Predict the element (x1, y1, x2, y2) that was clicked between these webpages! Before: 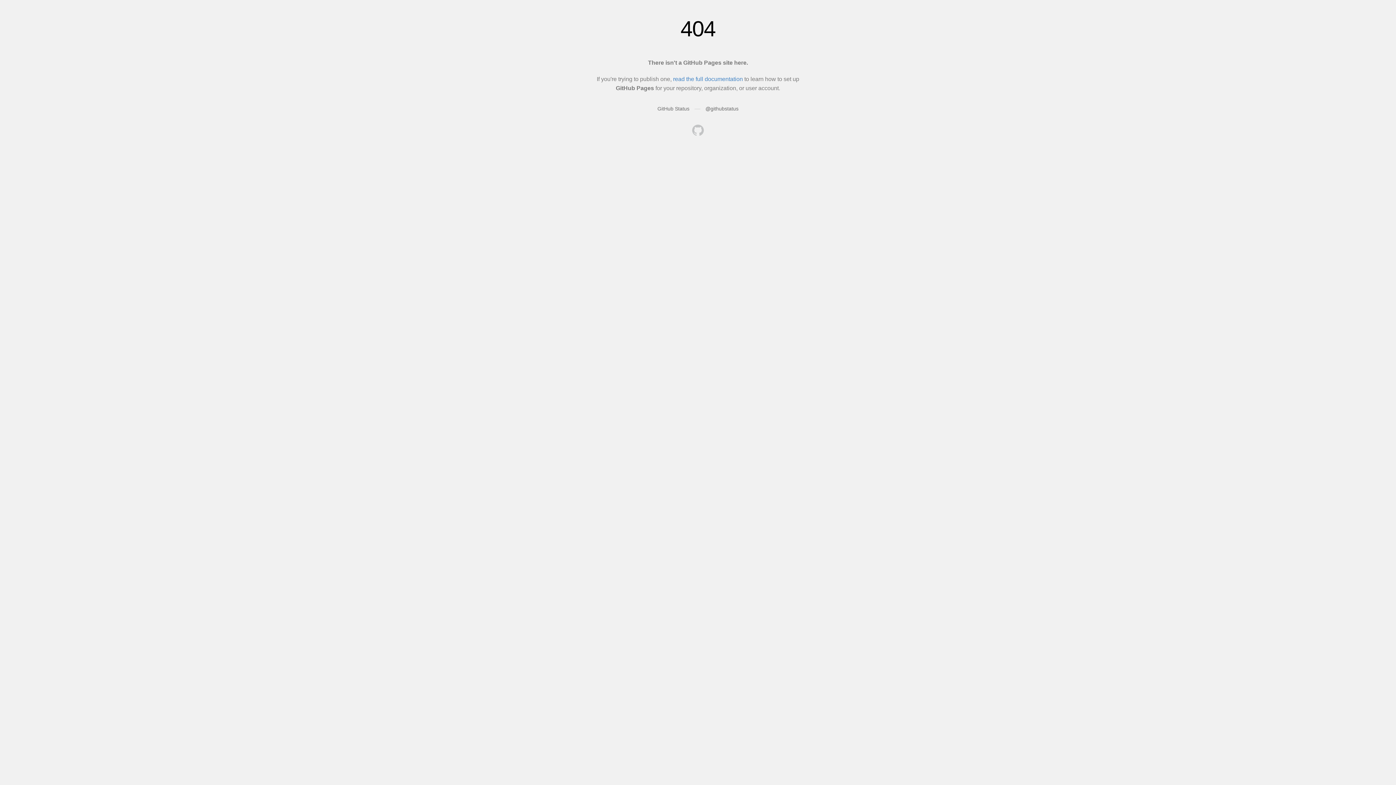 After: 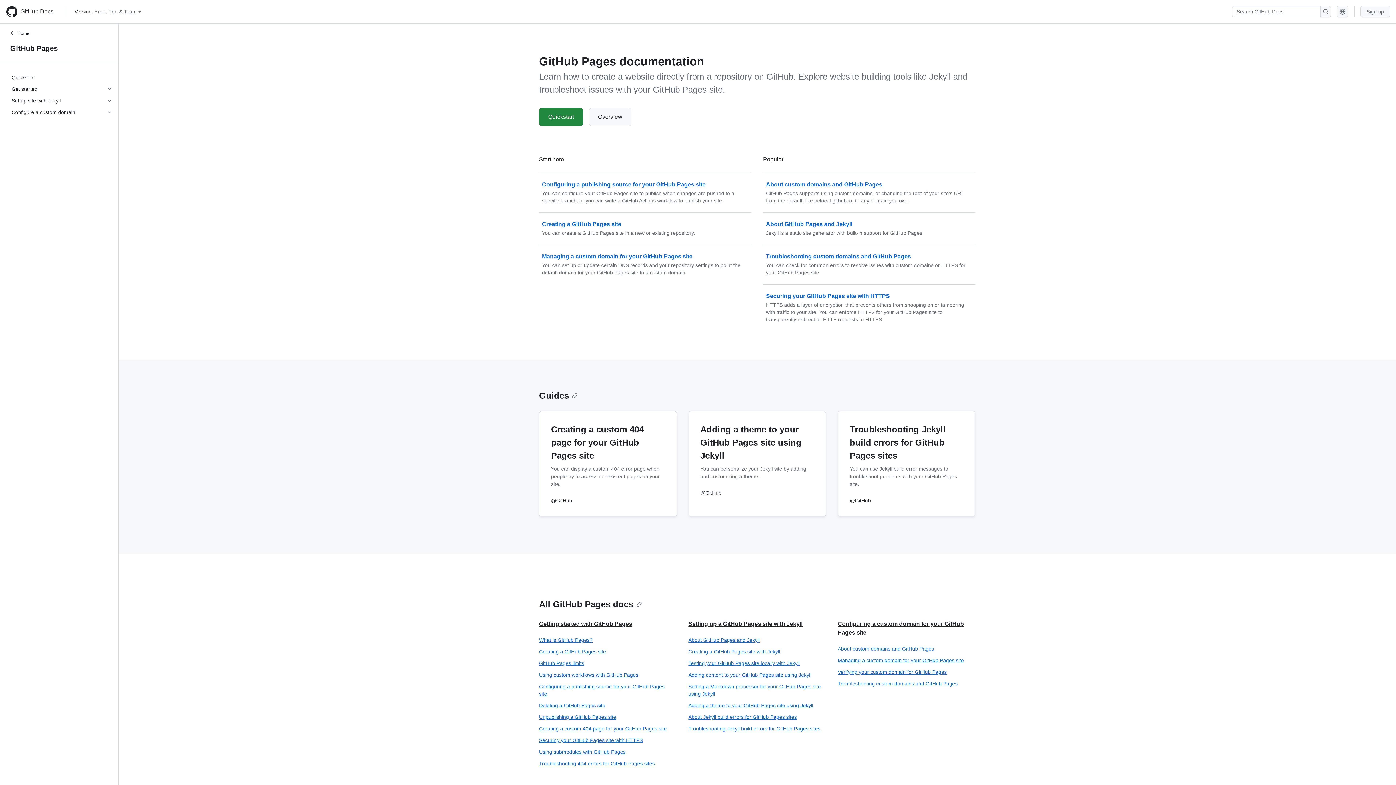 Action: bbox: (673, 76, 743, 82) label: read the full documentation